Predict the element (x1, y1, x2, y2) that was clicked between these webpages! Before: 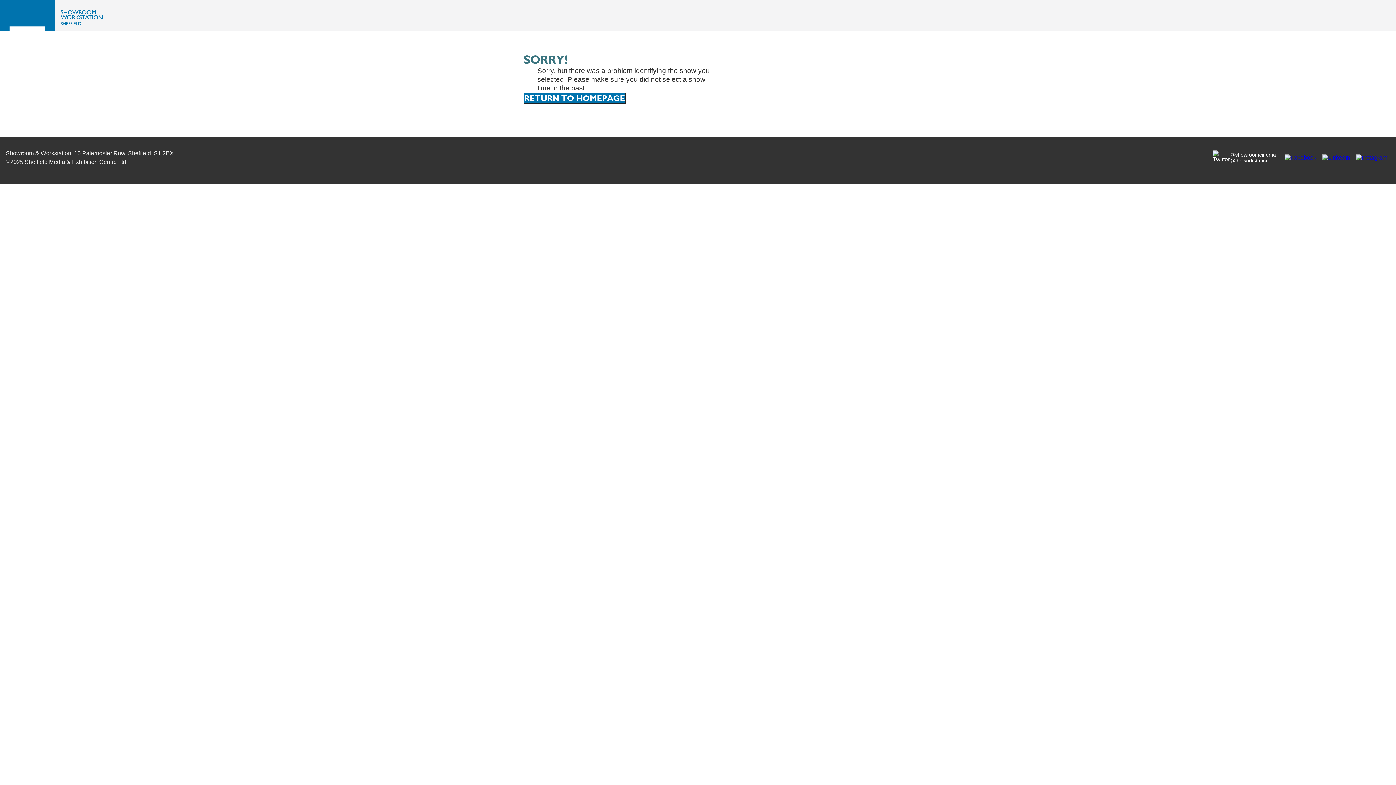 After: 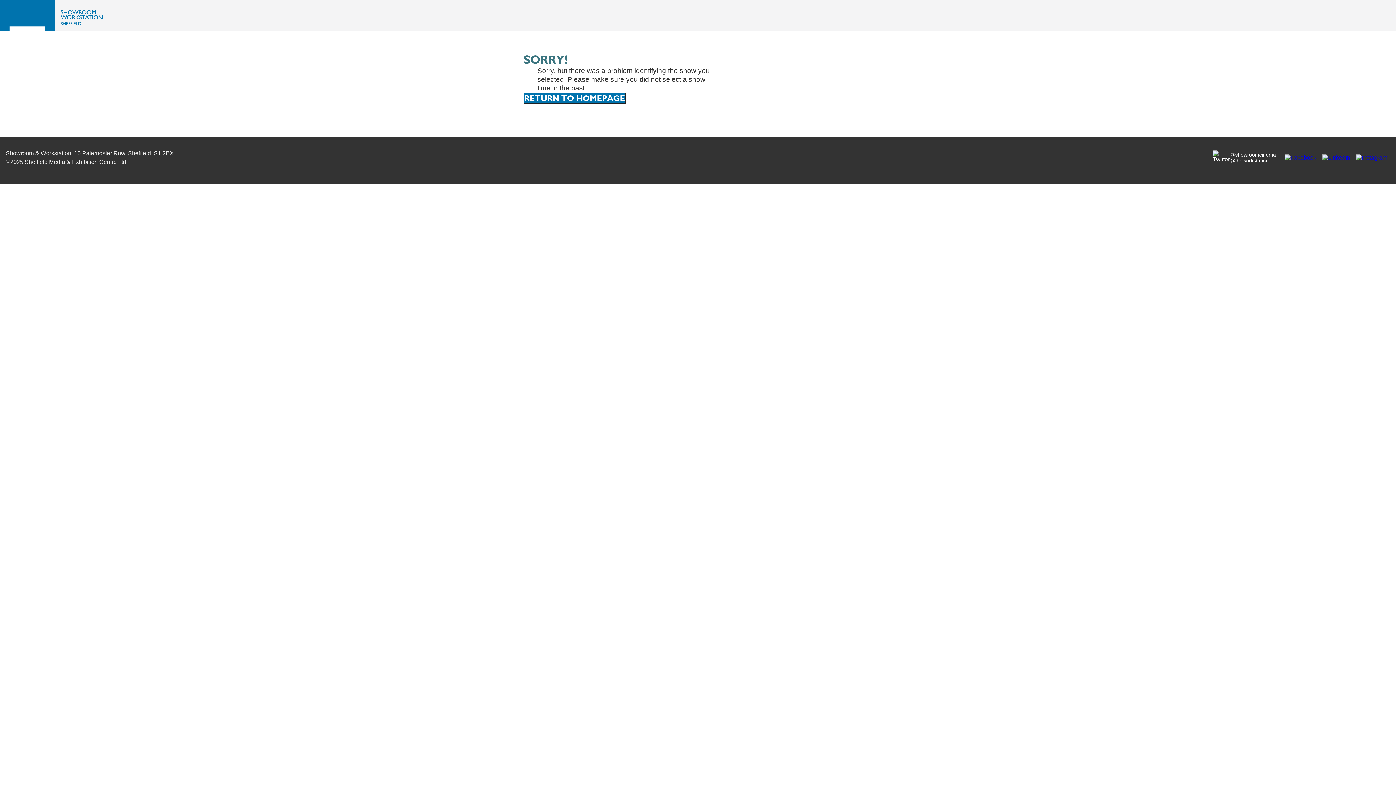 Action: bbox: (1227, 151, 1279, 157) label: @showroomcinema